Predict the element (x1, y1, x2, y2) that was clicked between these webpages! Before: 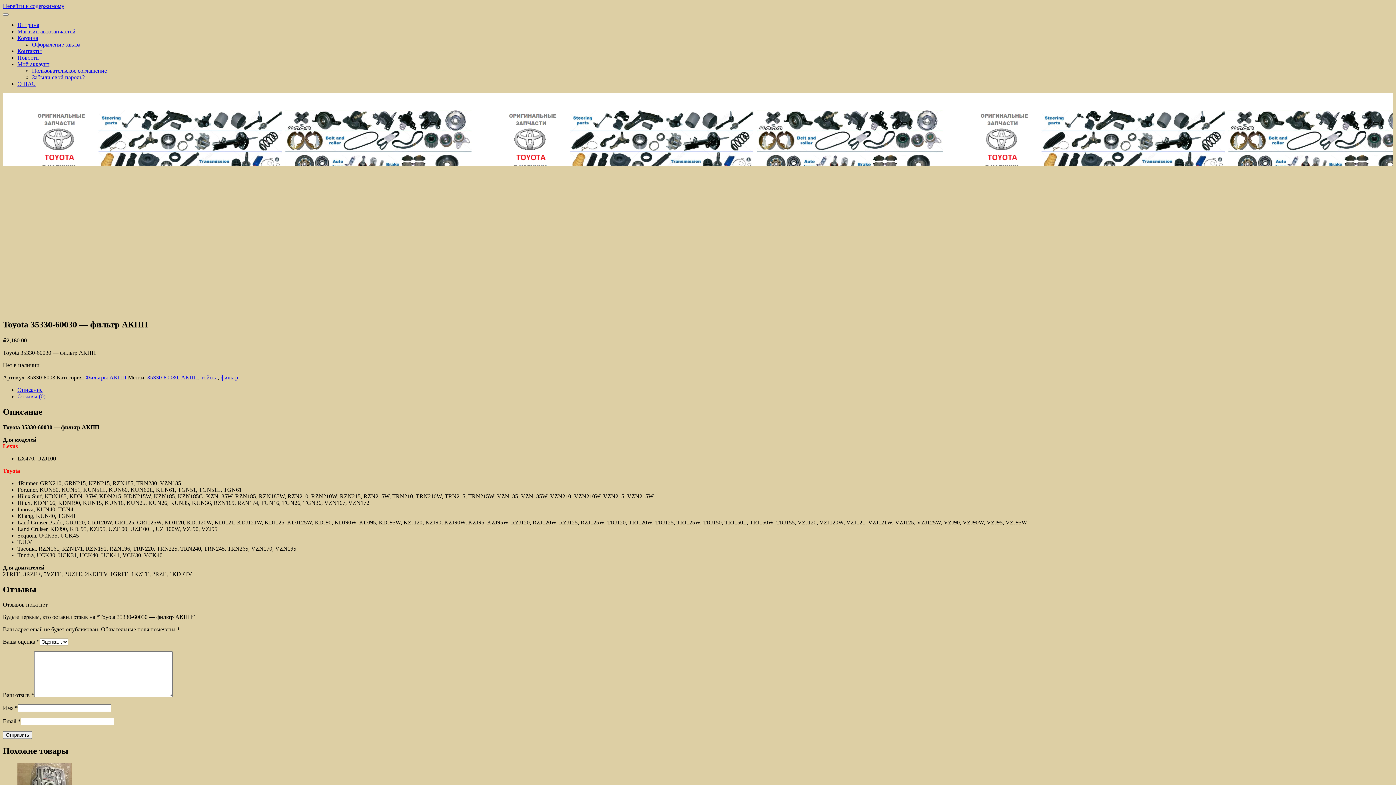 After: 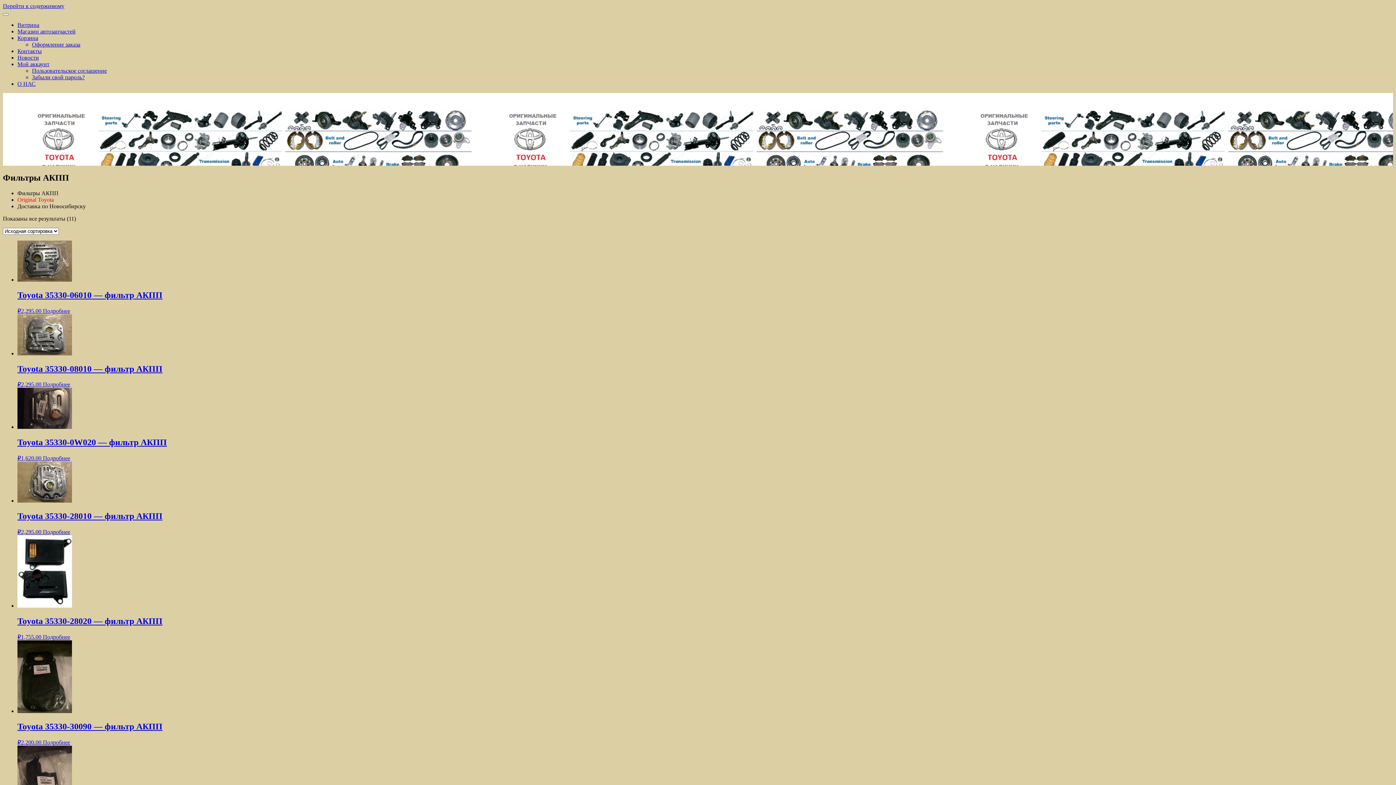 Action: label: Фильтры АКПП bbox: (85, 374, 126, 380)